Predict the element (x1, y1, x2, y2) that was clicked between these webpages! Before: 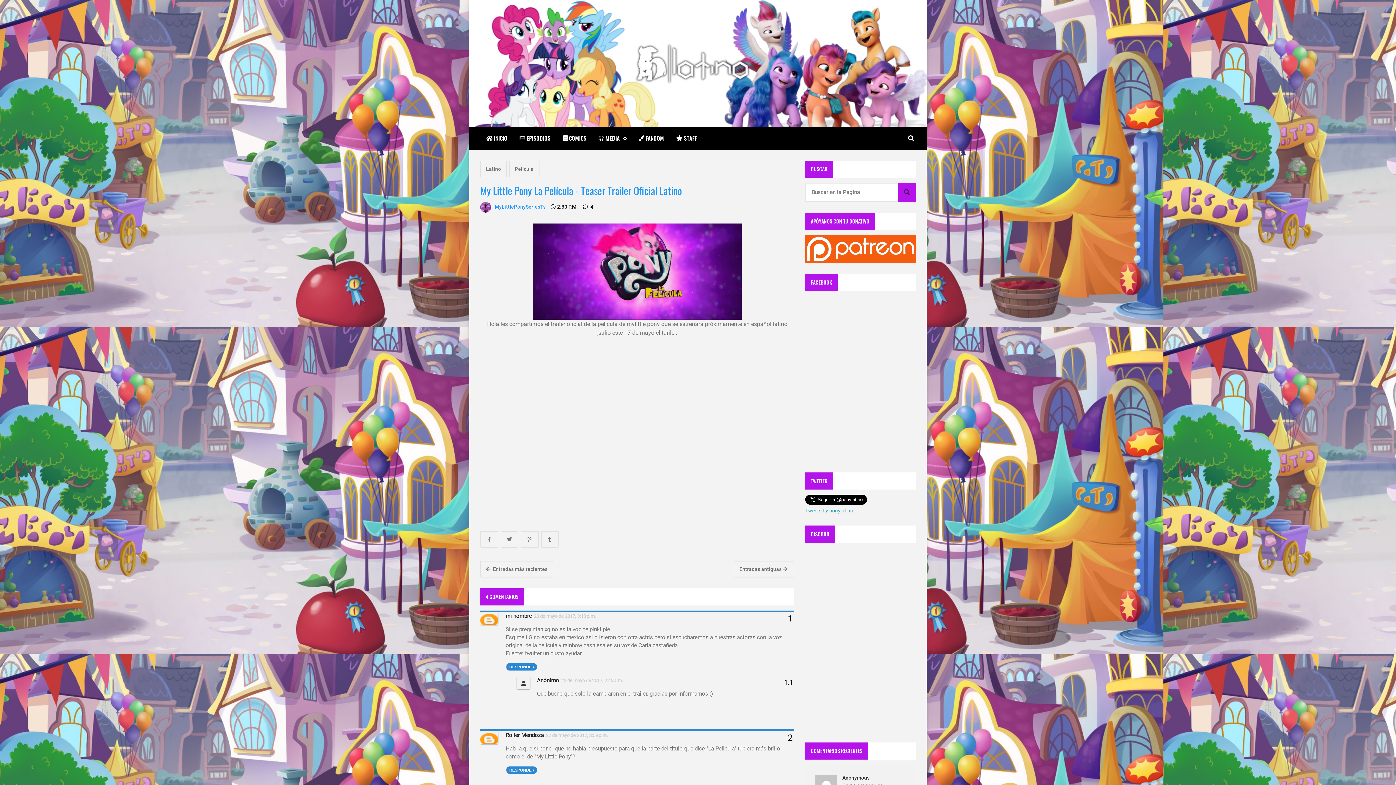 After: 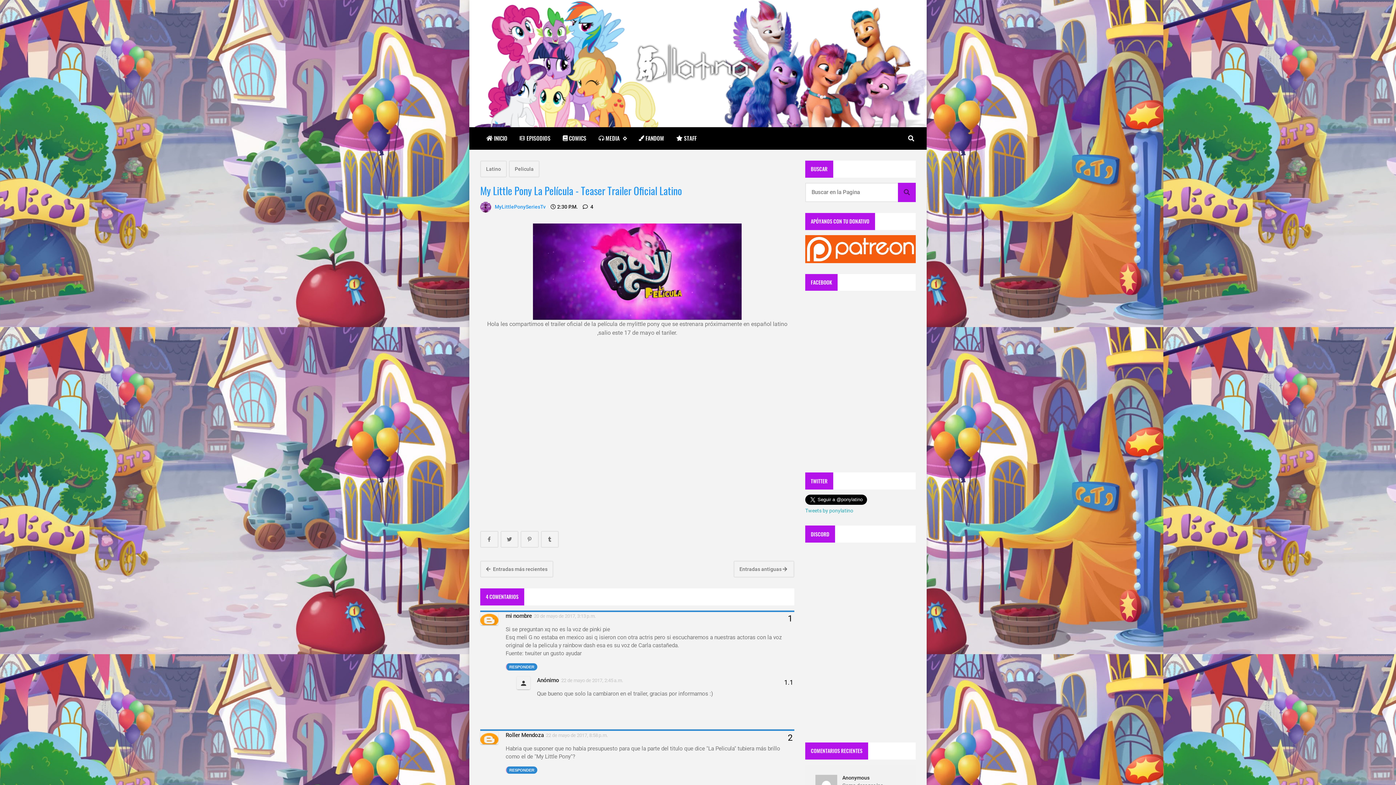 Action: label:  MyLittlePonySeriesTv  bbox: (480, 203, 546, 209)